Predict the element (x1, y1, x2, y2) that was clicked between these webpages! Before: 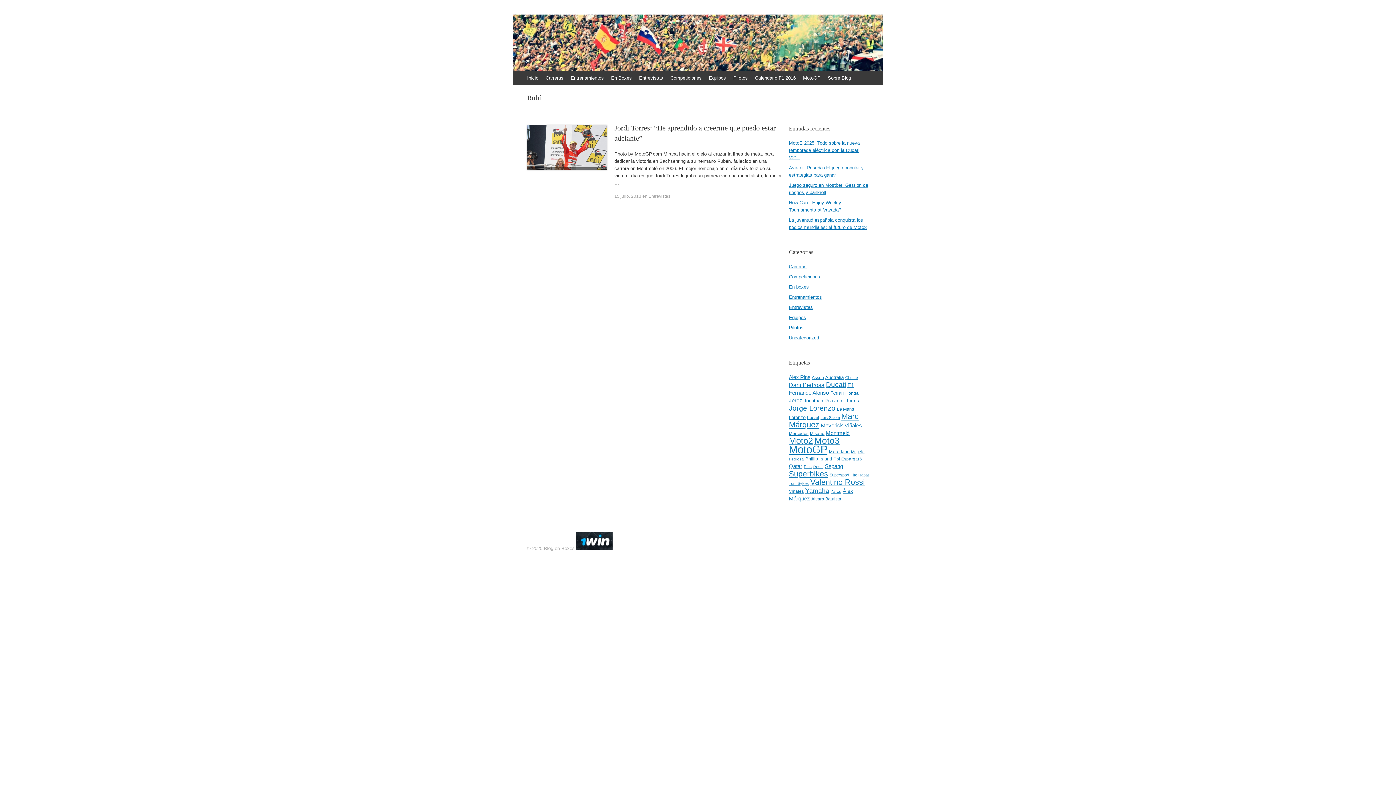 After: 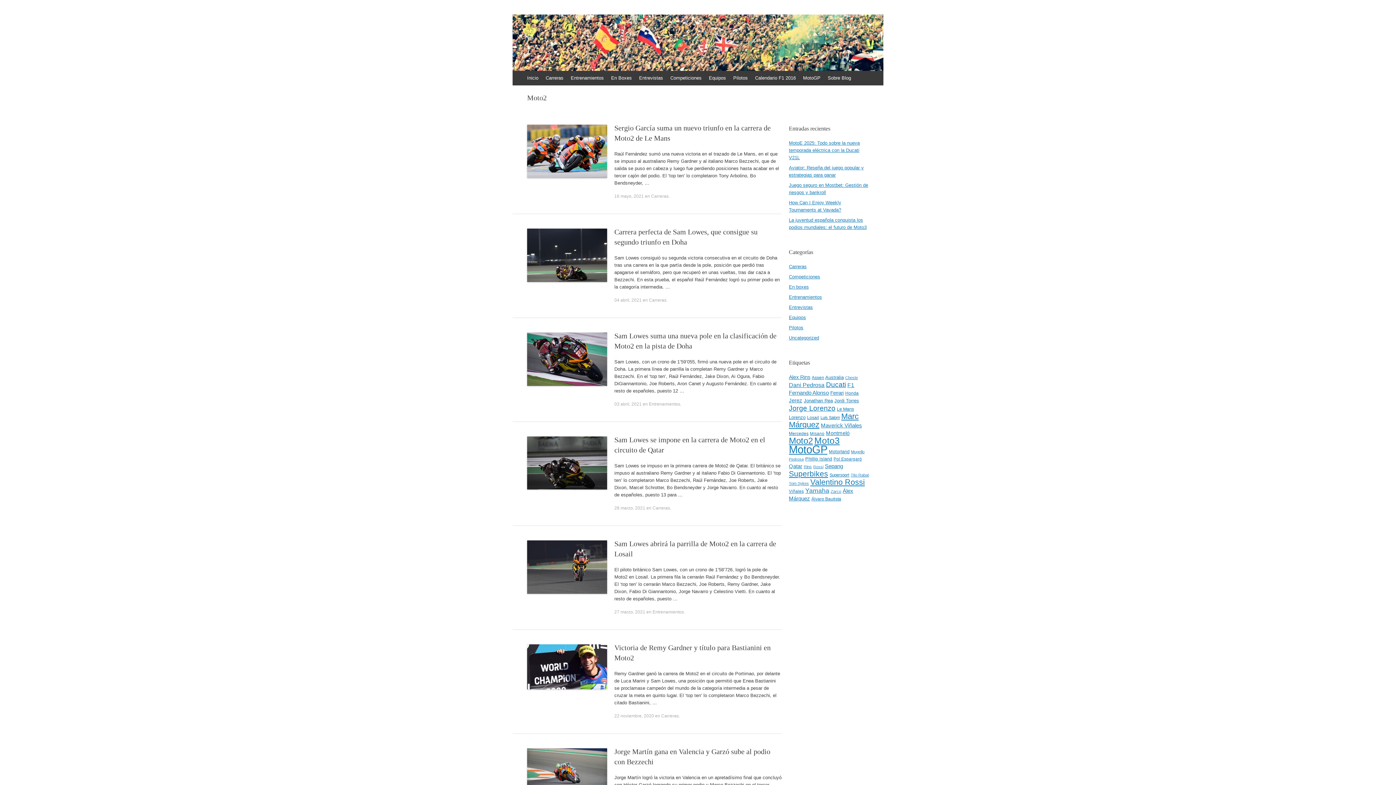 Action: bbox: (789, 436, 813, 445) label: Moto2 (244 elementos)